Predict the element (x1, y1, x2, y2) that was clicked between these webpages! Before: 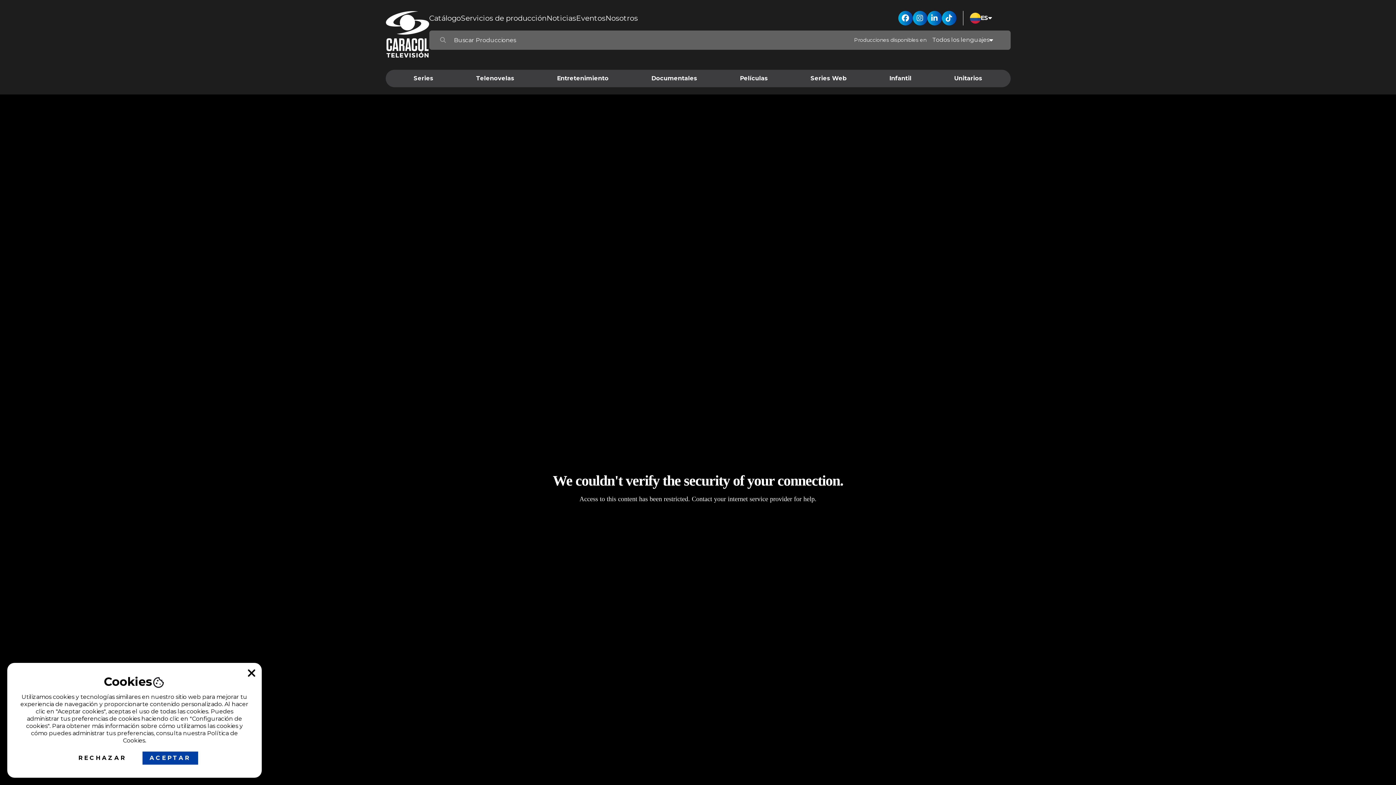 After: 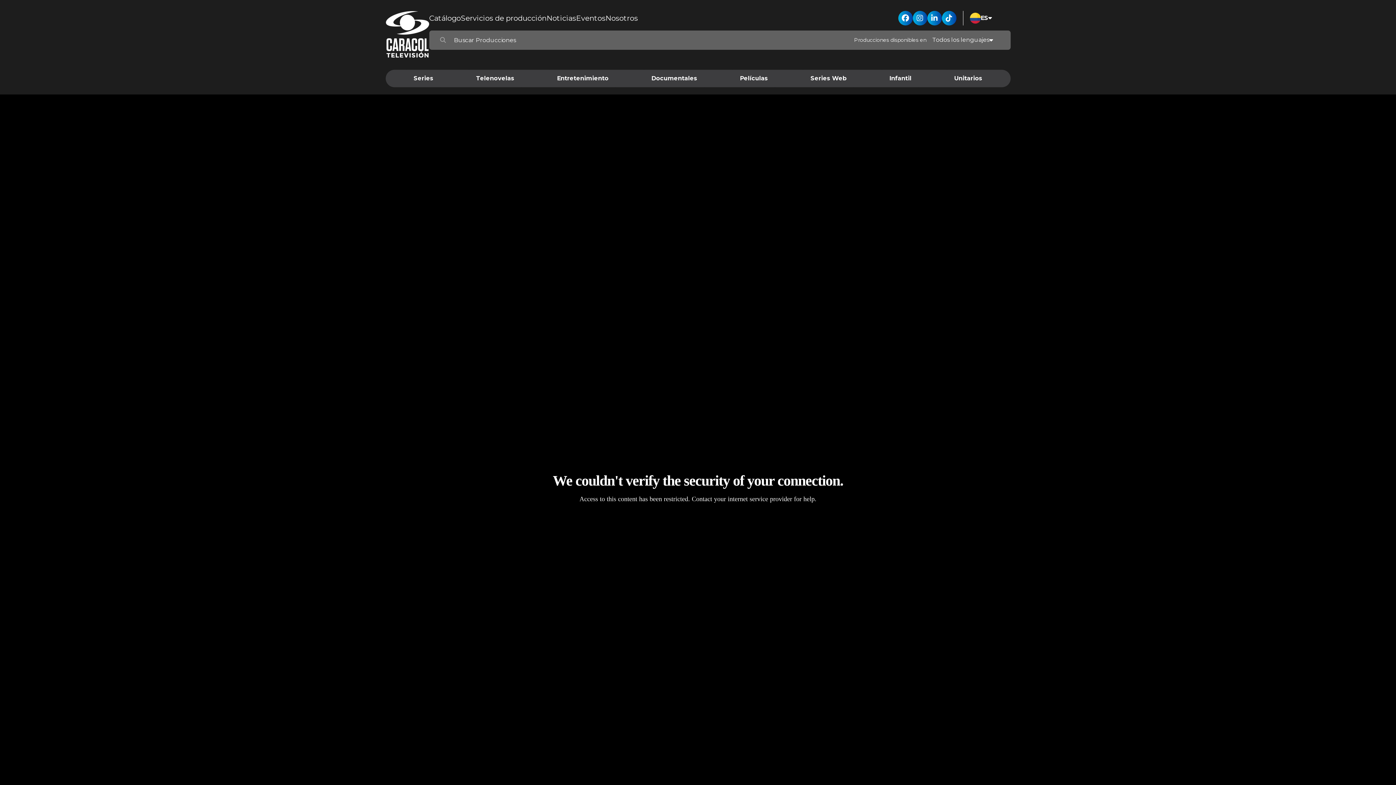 Action: label: RECHAZAR bbox: (71, 752, 133, 765)